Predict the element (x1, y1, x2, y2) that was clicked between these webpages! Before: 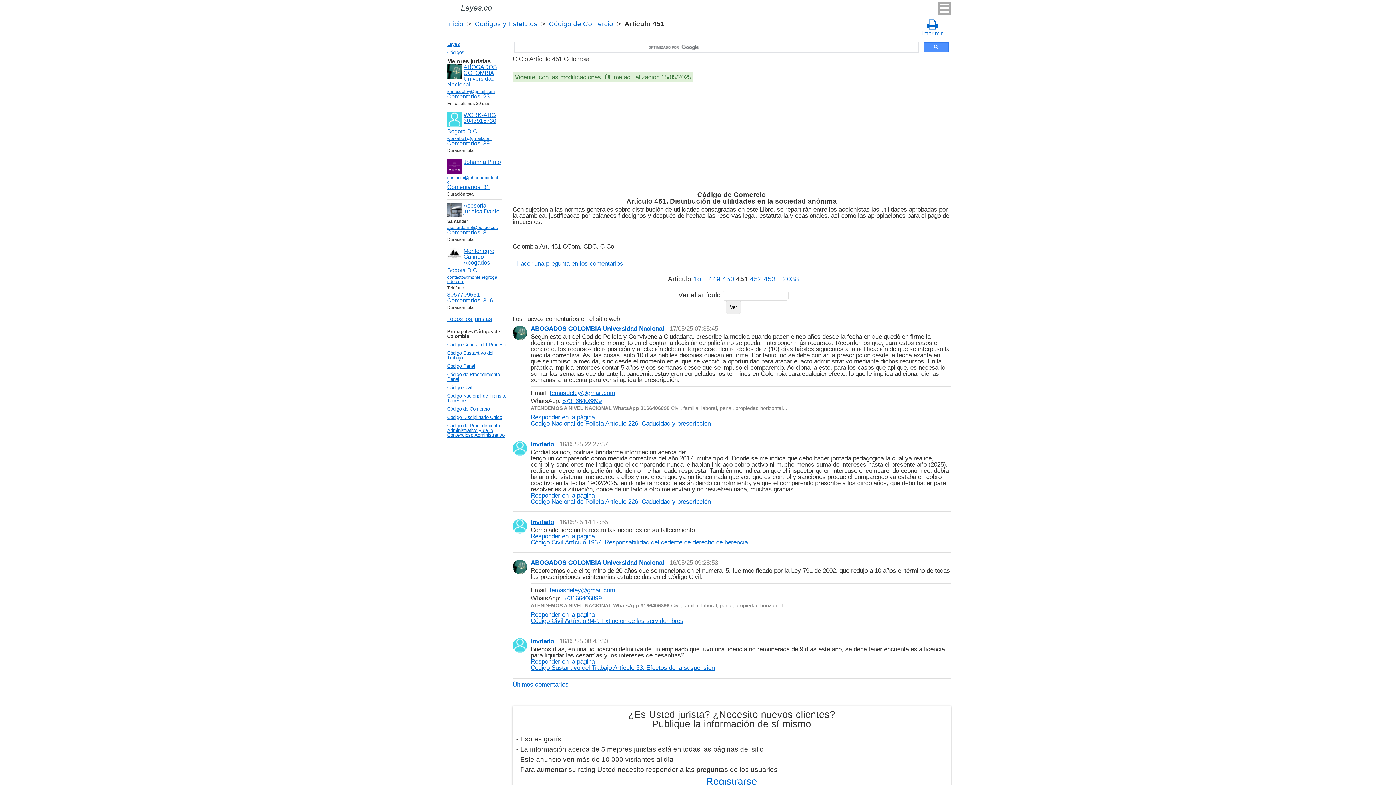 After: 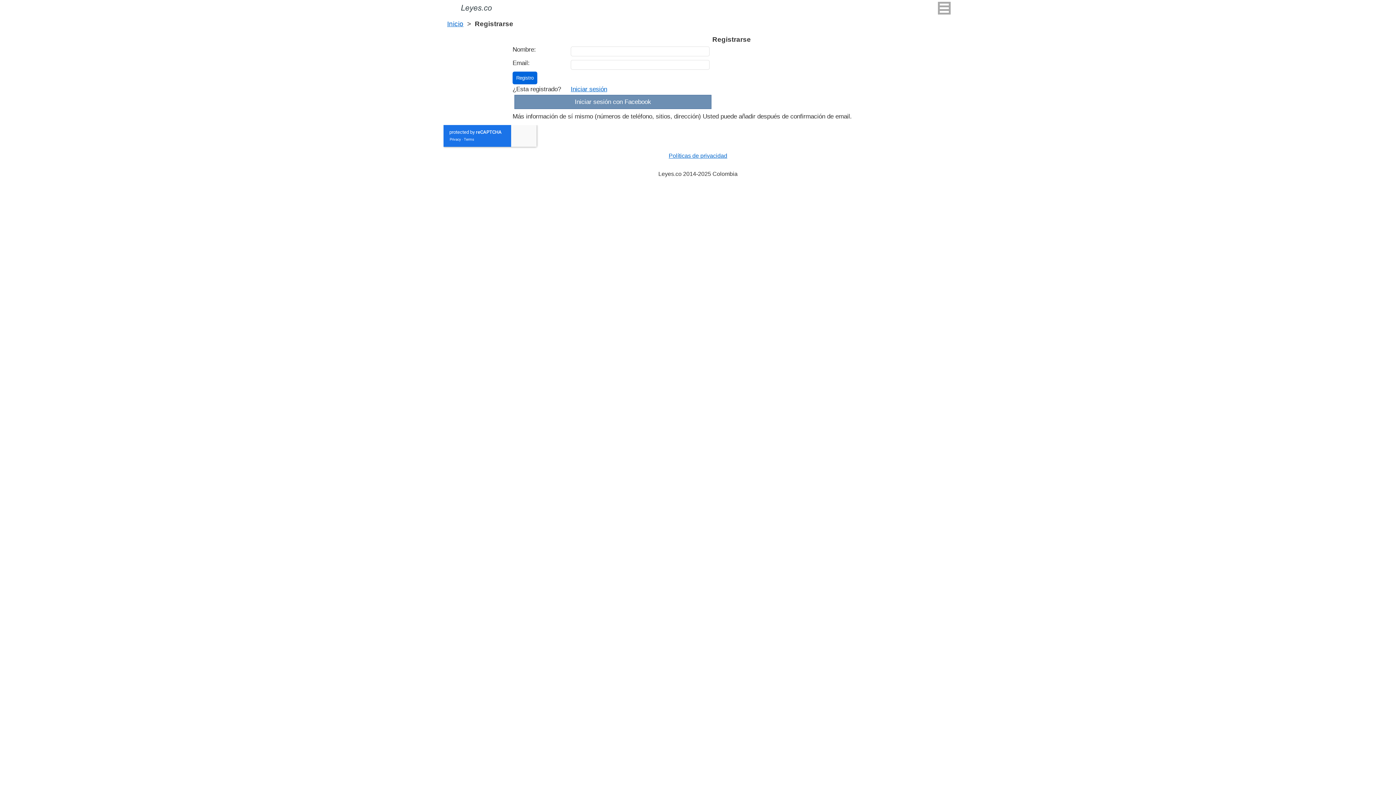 Action: label: Registrarse bbox: (706, 776, 757, 787)